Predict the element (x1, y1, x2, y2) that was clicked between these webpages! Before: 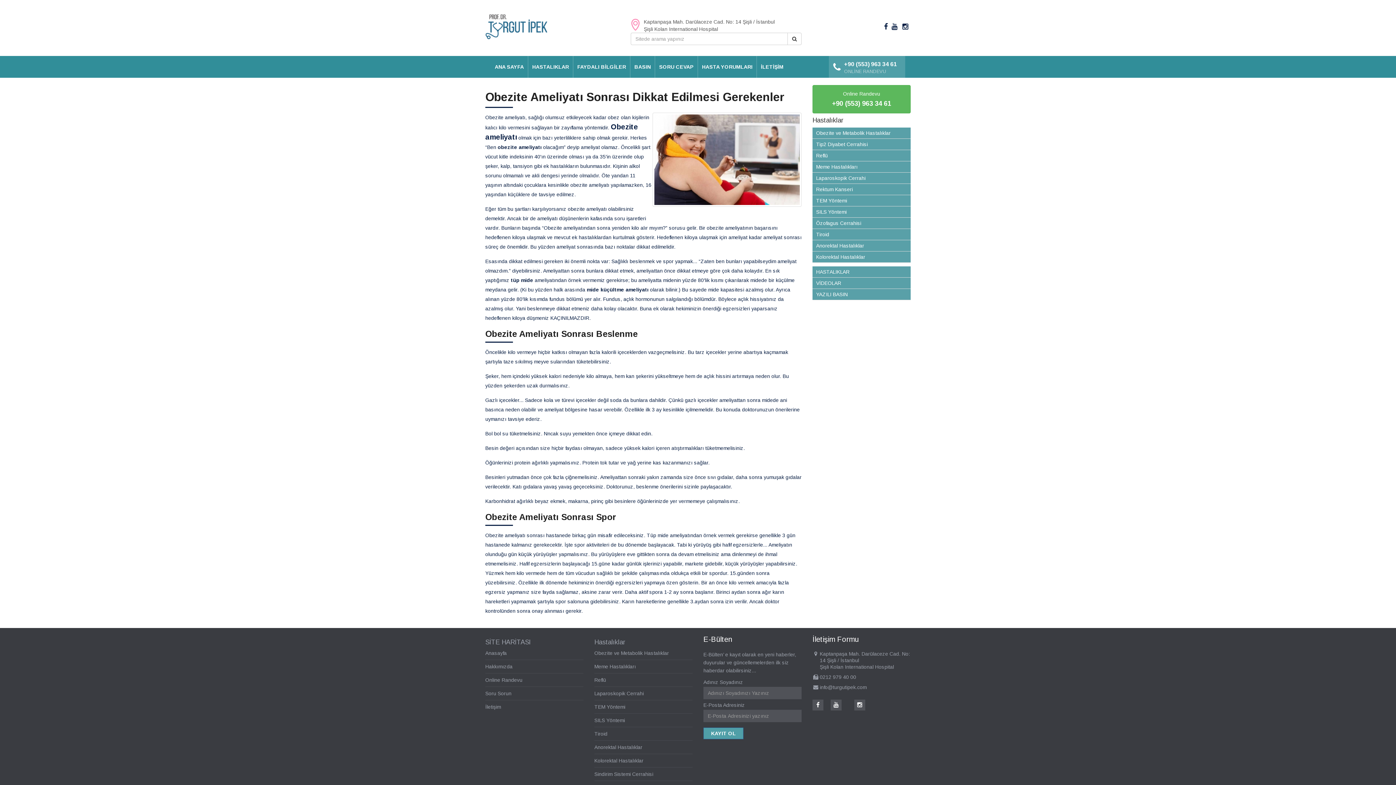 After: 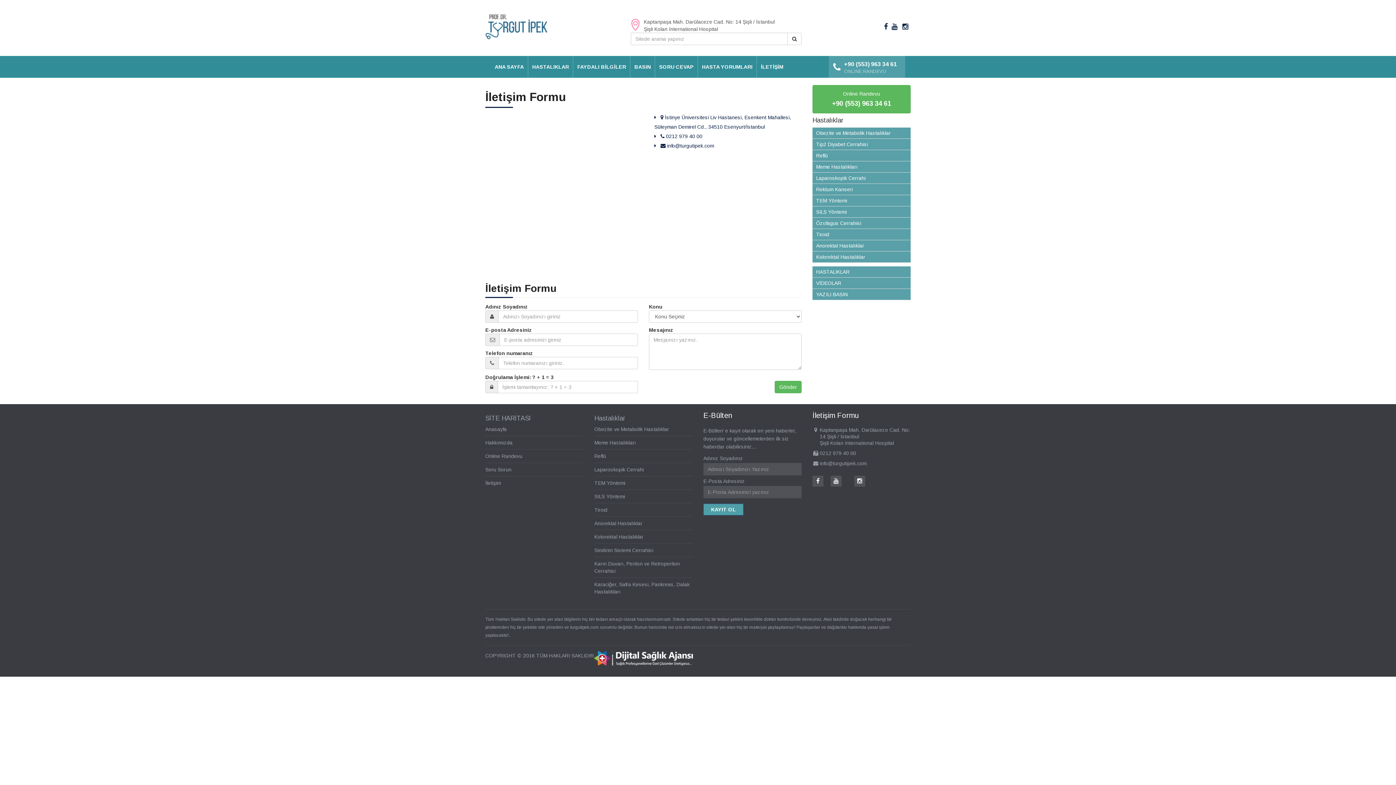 Action: bbox: (485, 703, 583, 710) label: İletişim